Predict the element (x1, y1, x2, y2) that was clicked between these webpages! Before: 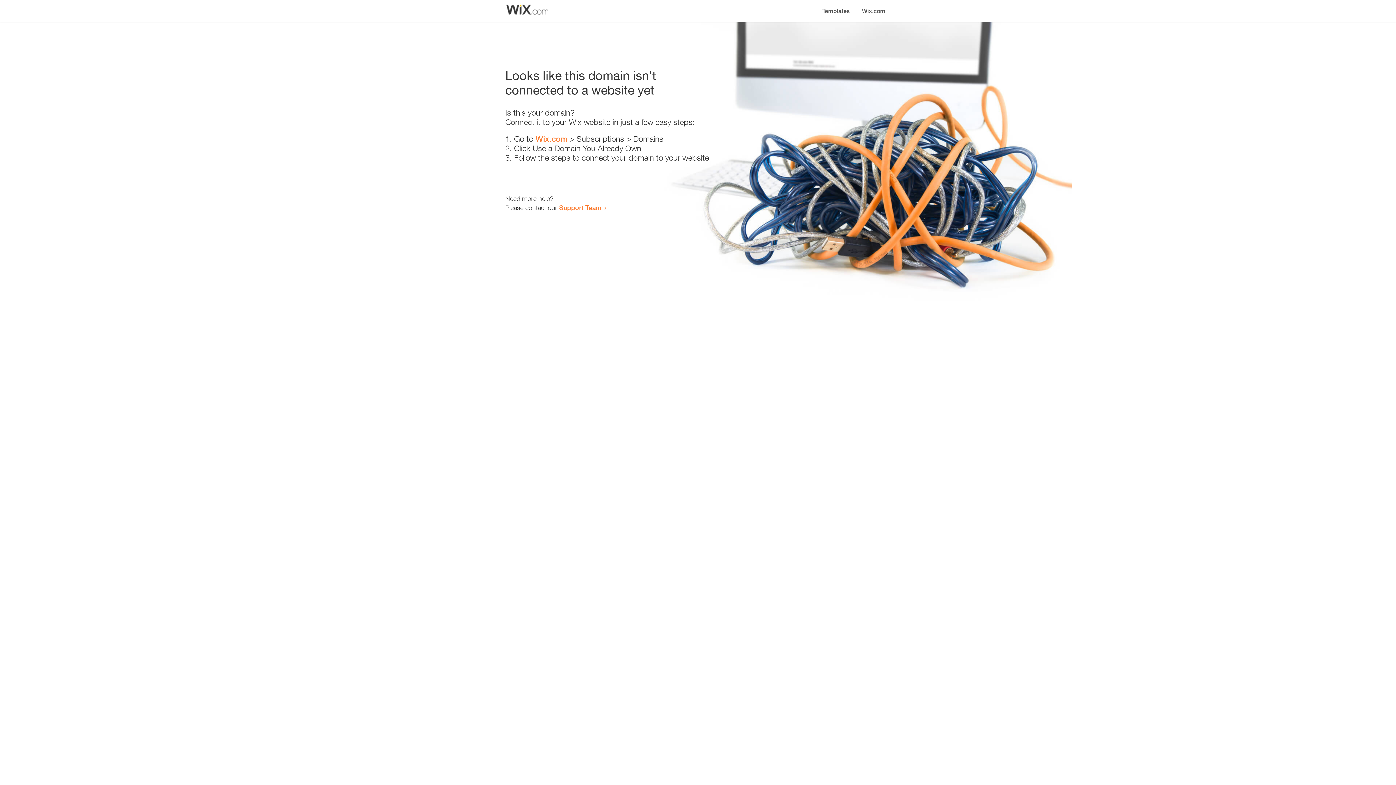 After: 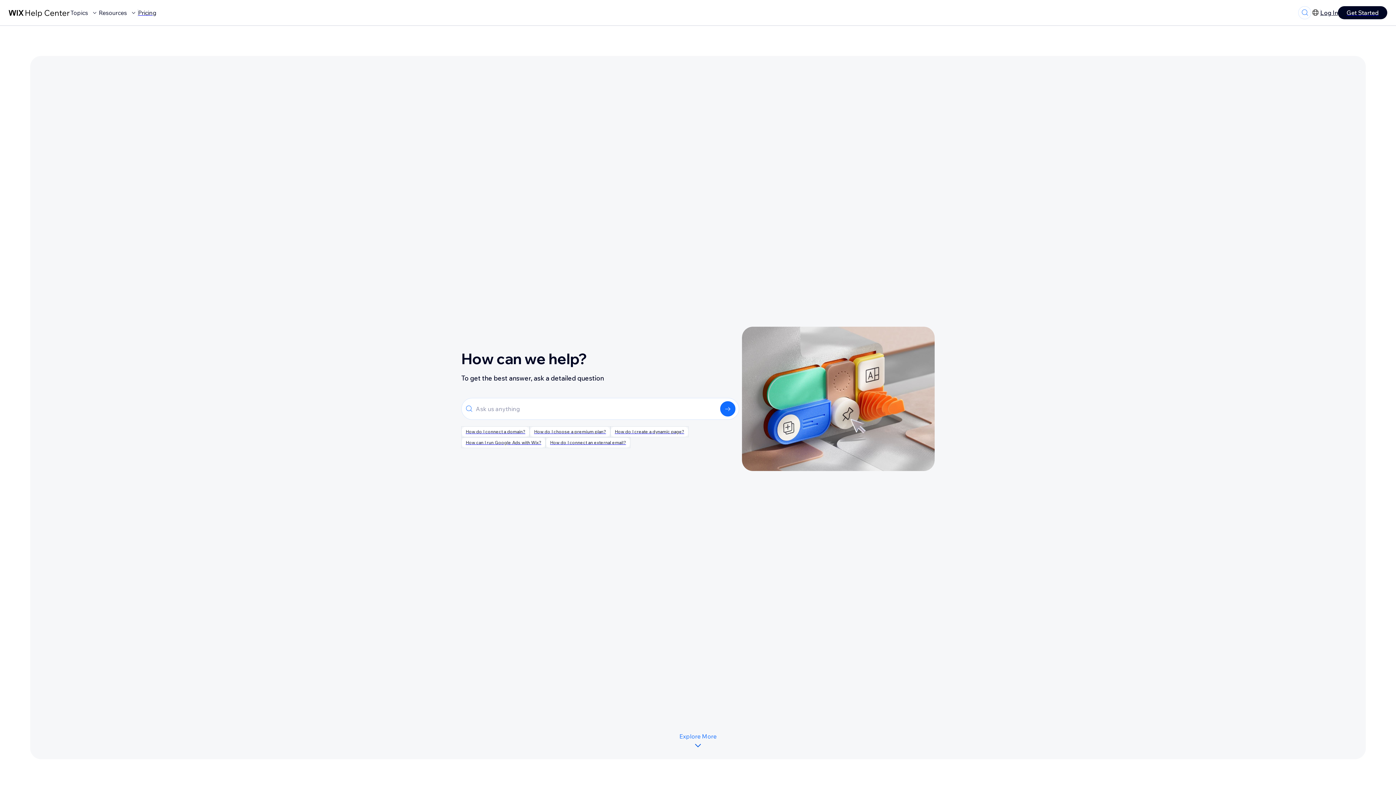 Action: bbox: (559, 203, 601, 211) label: Support Team